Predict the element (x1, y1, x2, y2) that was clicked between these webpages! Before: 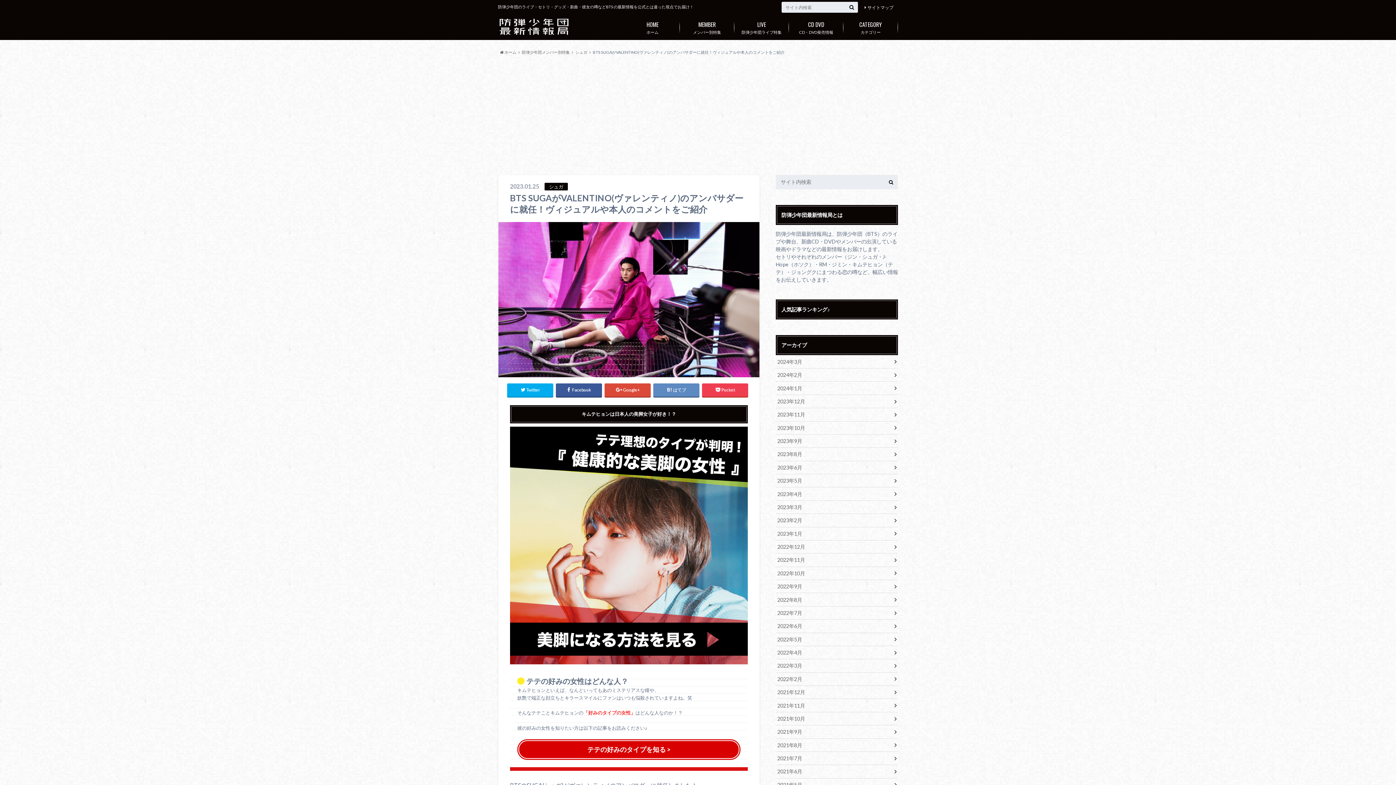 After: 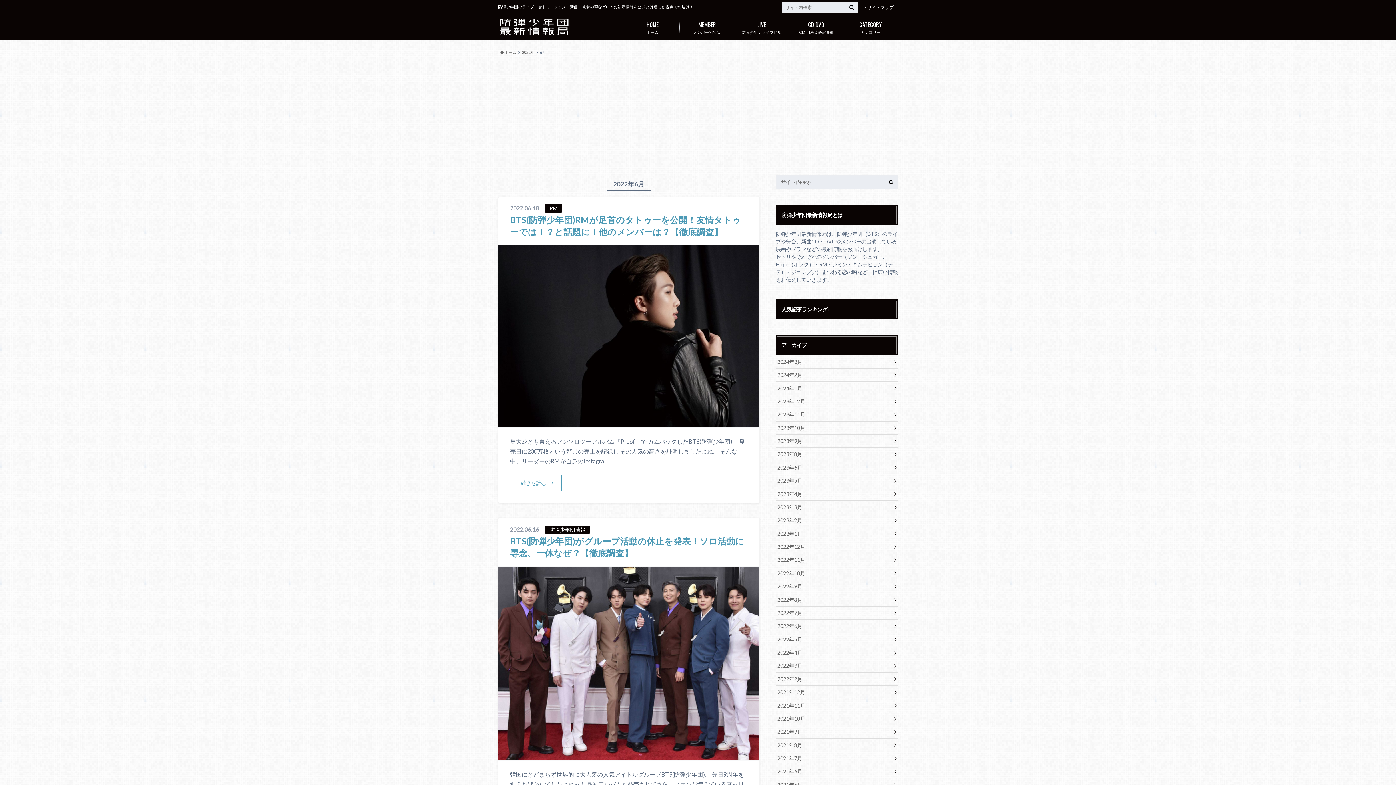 Action: bbox: (776, 620, 898, 632) label: 2022年6月